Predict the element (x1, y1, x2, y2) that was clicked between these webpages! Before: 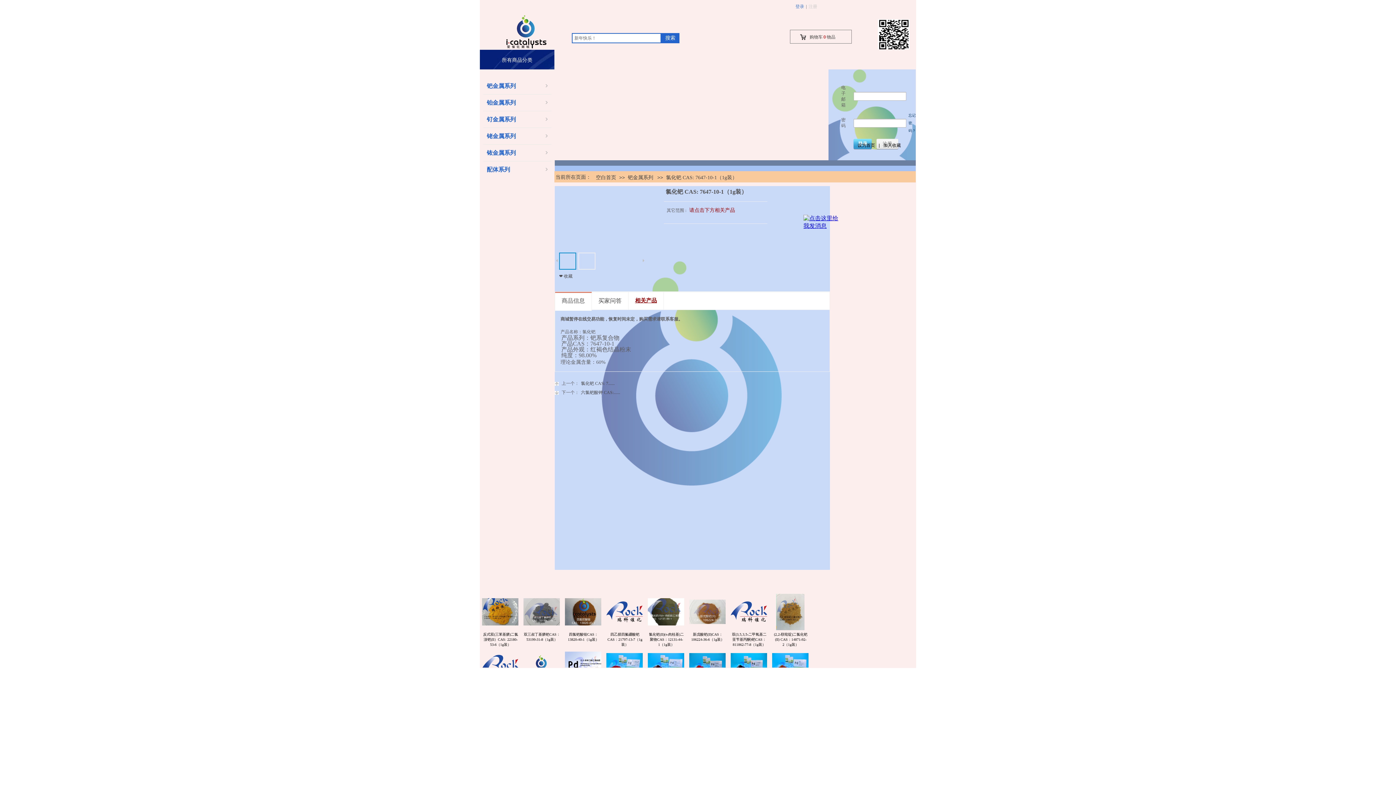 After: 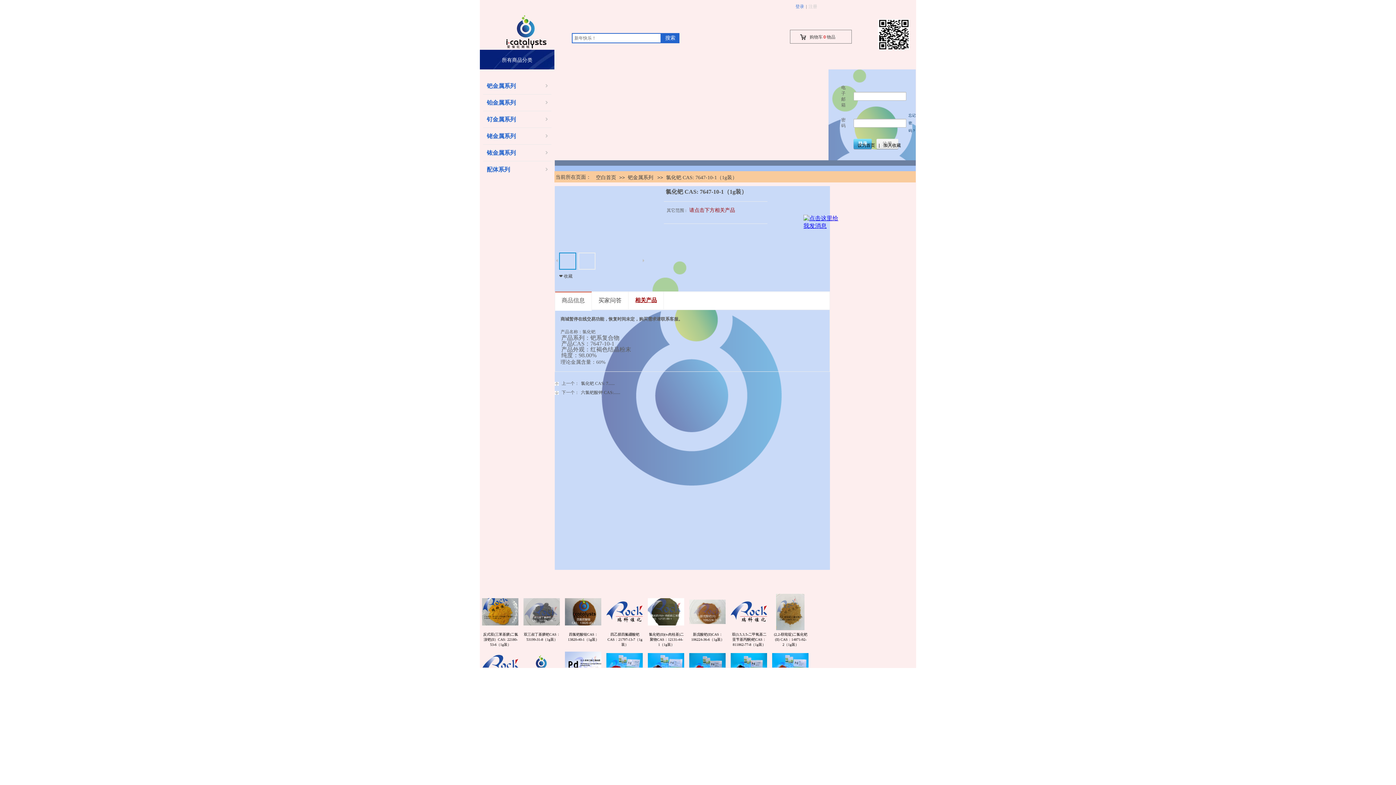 Action: label: 商品信息 bbox: (555, 292, 592, 312)